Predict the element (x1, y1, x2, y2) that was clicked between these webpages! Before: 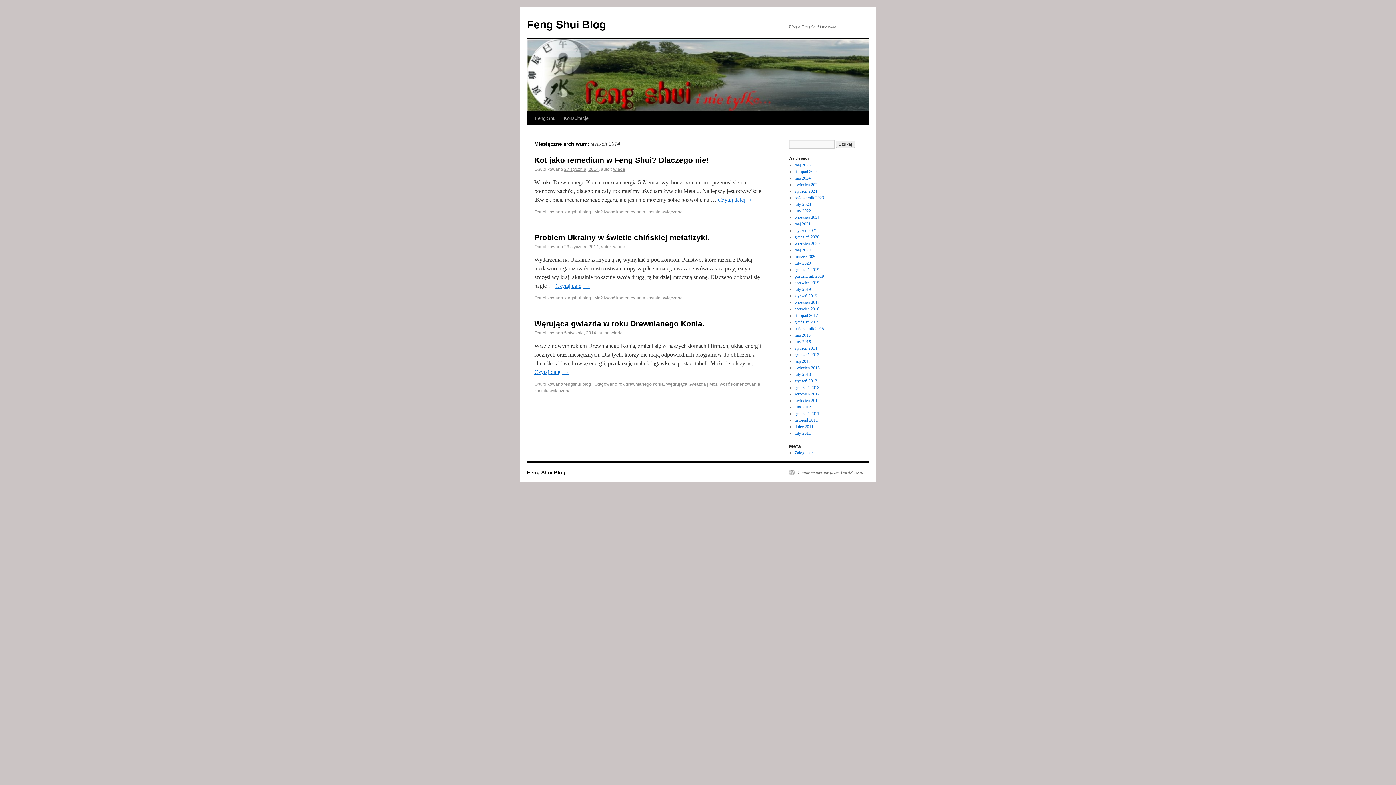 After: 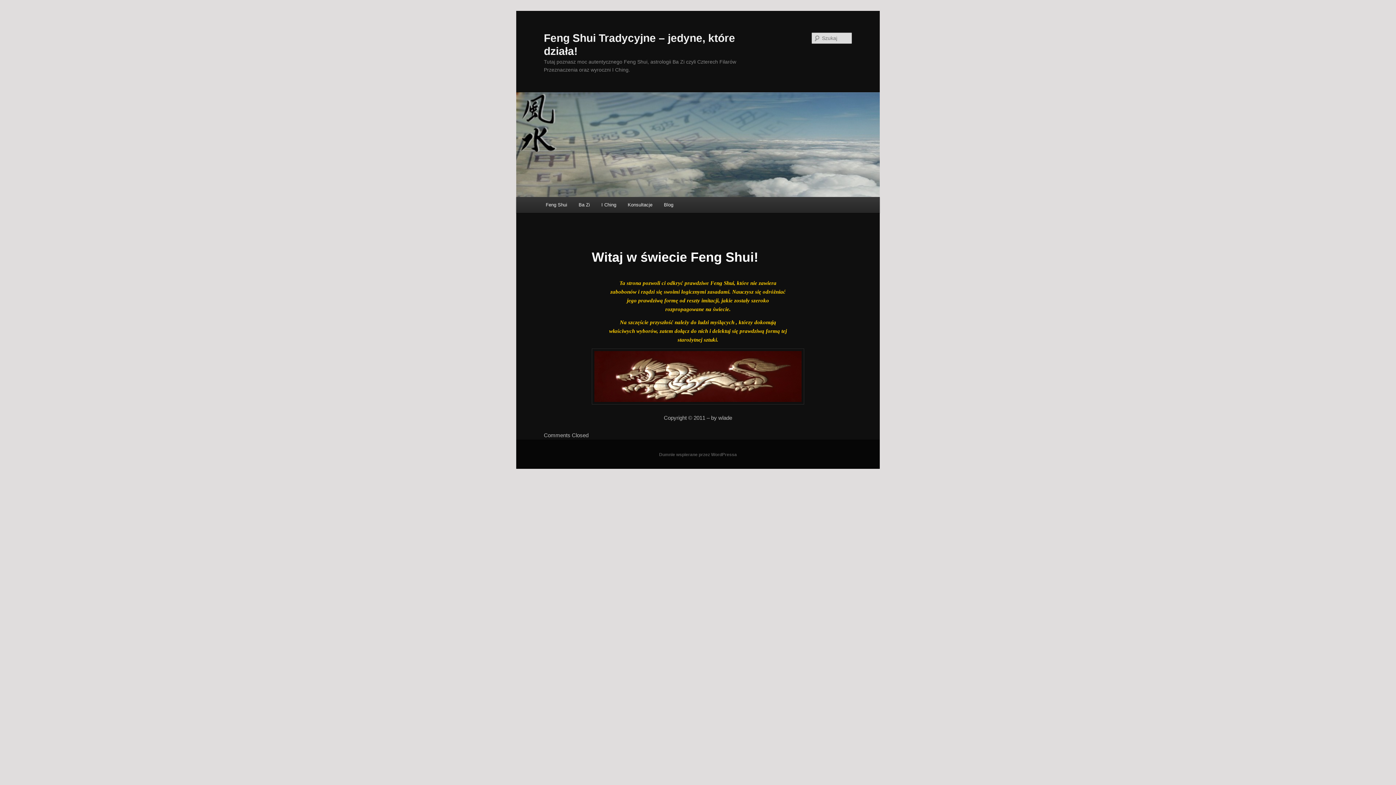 Action: bbox: (531, 111, 560, 125) label: Feng Shui